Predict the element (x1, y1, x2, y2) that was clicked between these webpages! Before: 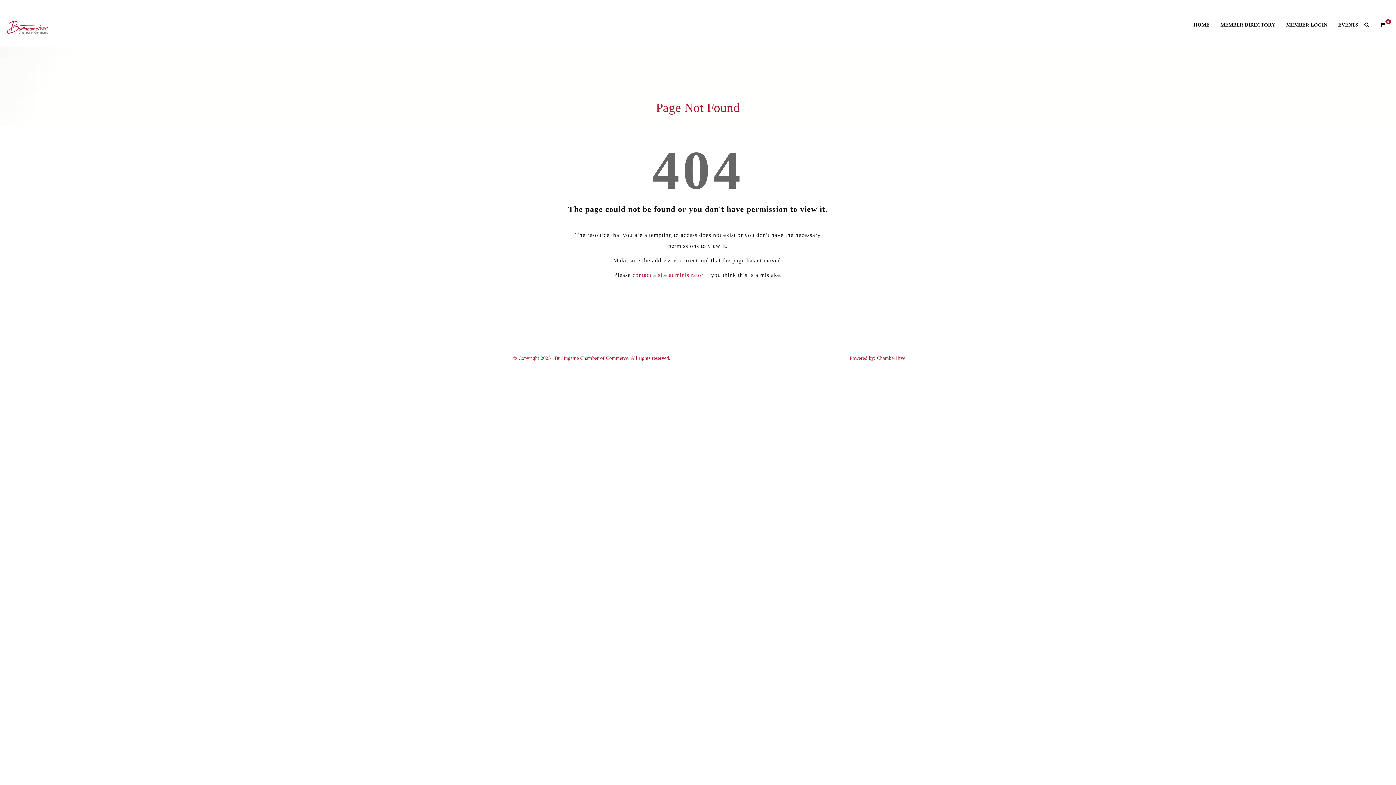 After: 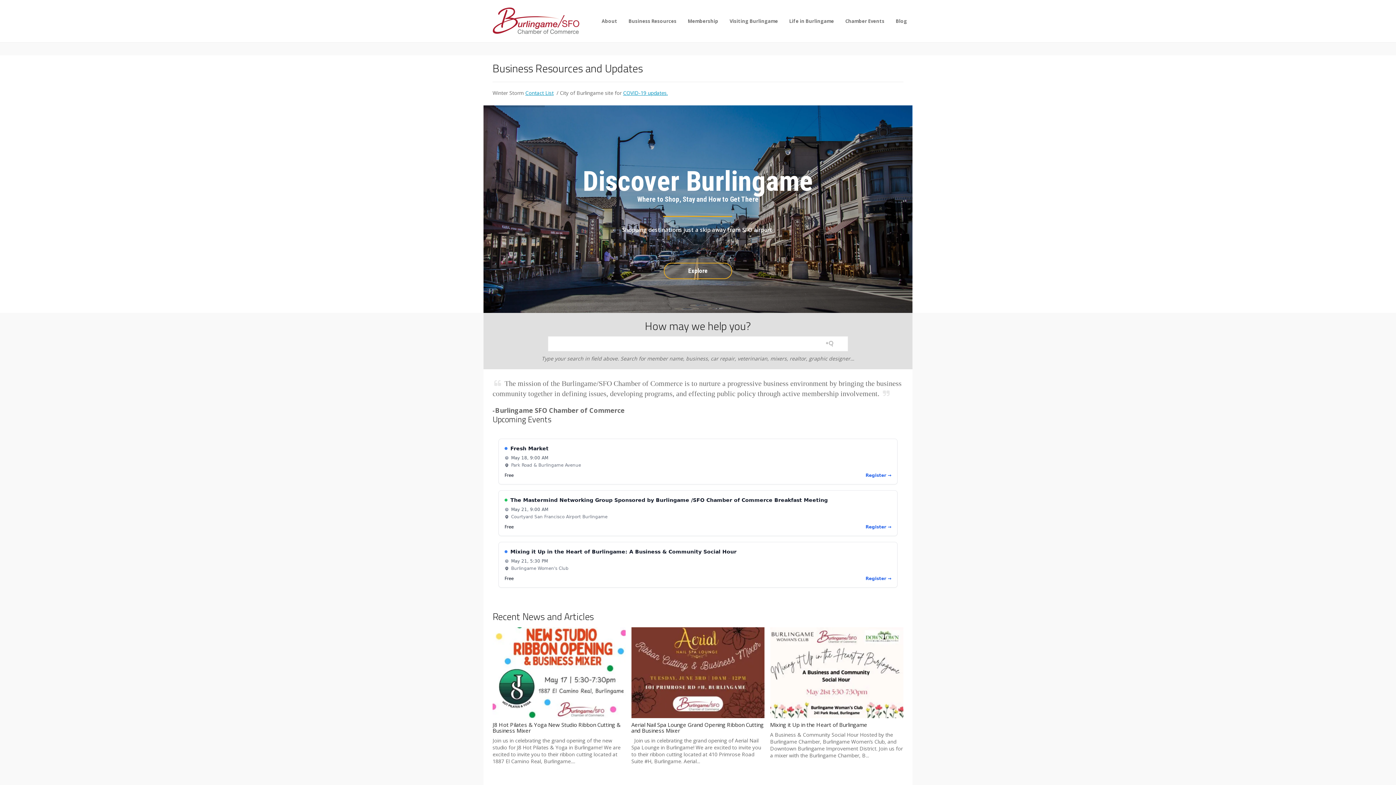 Action: bbox: (1188, 18, 1215, 31) label: HOME